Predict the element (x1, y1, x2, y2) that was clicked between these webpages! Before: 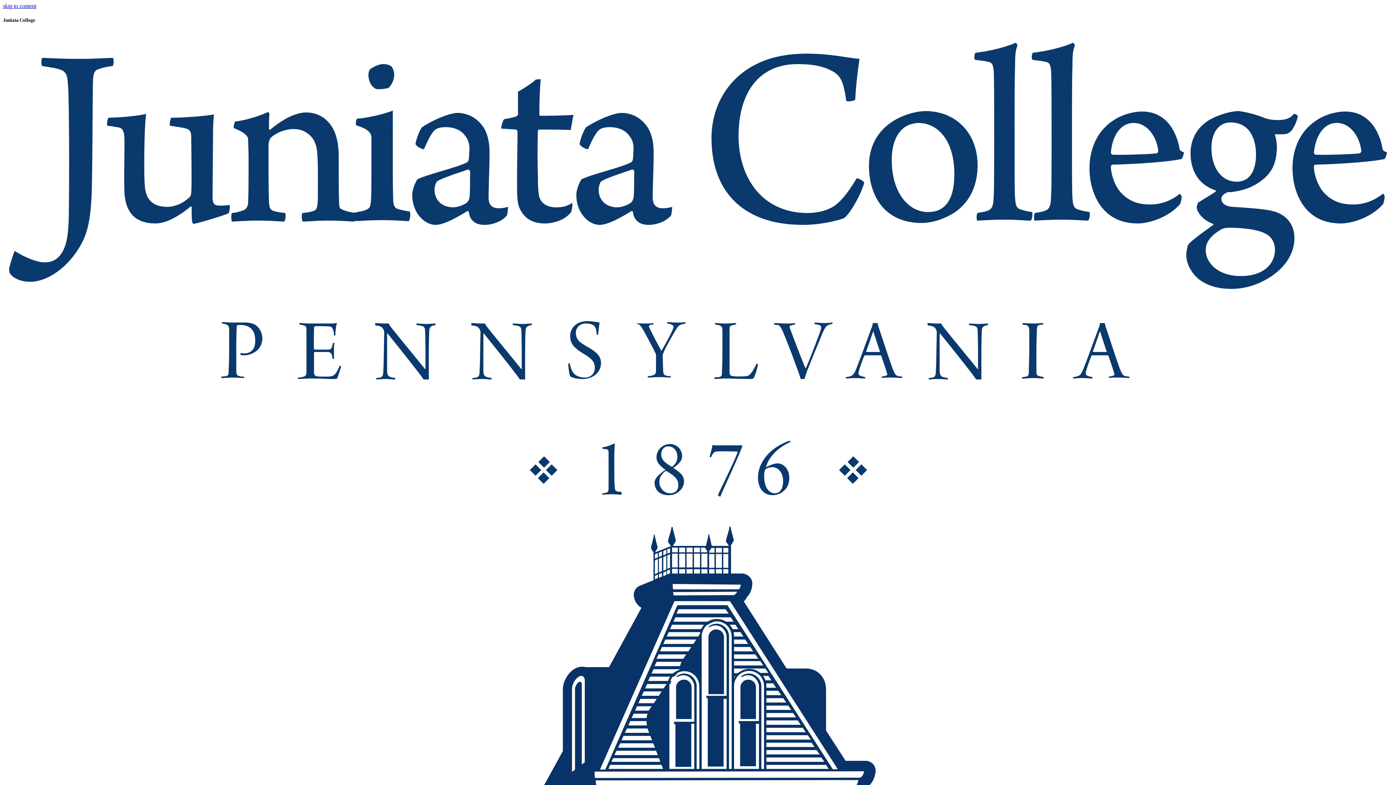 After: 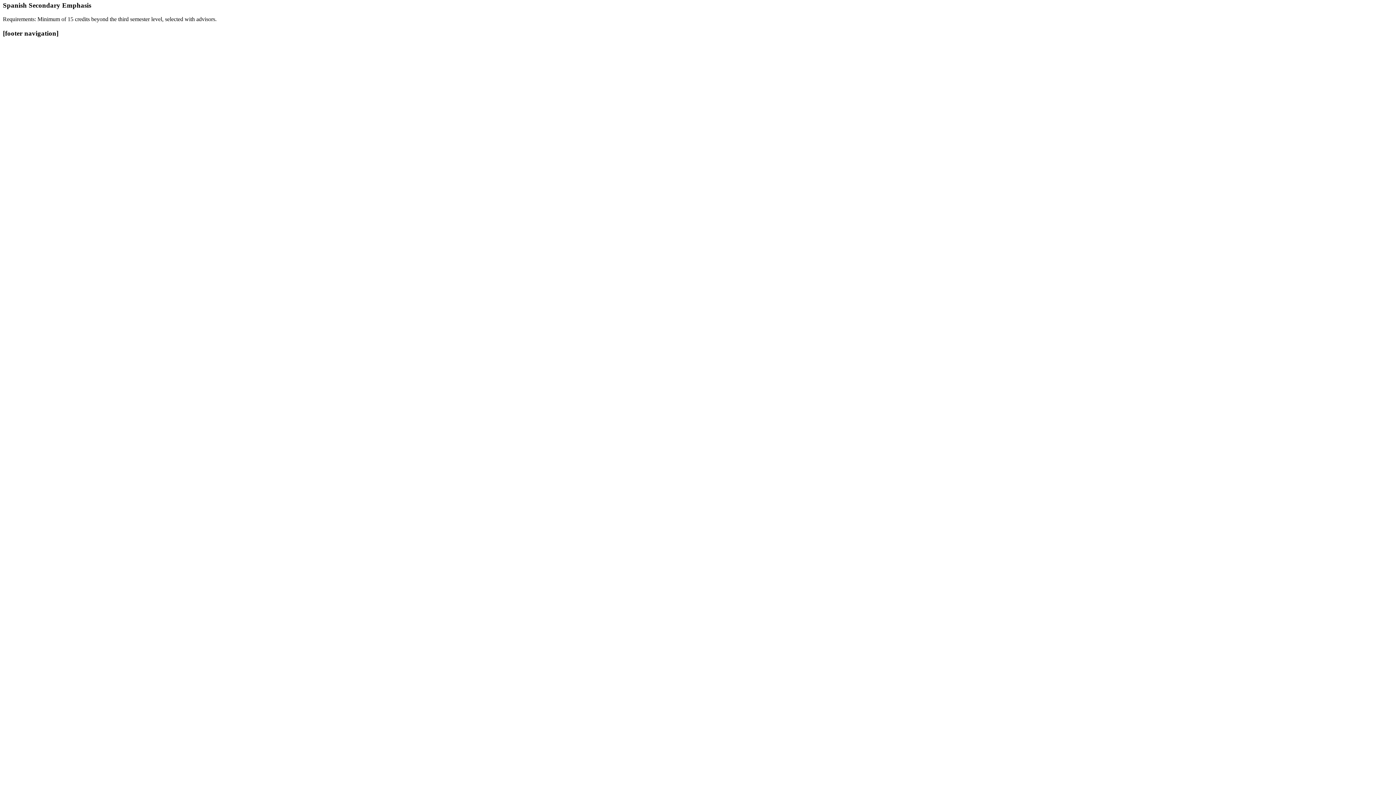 Action: bbox: (2, 2, 36, 9) label: skip to content